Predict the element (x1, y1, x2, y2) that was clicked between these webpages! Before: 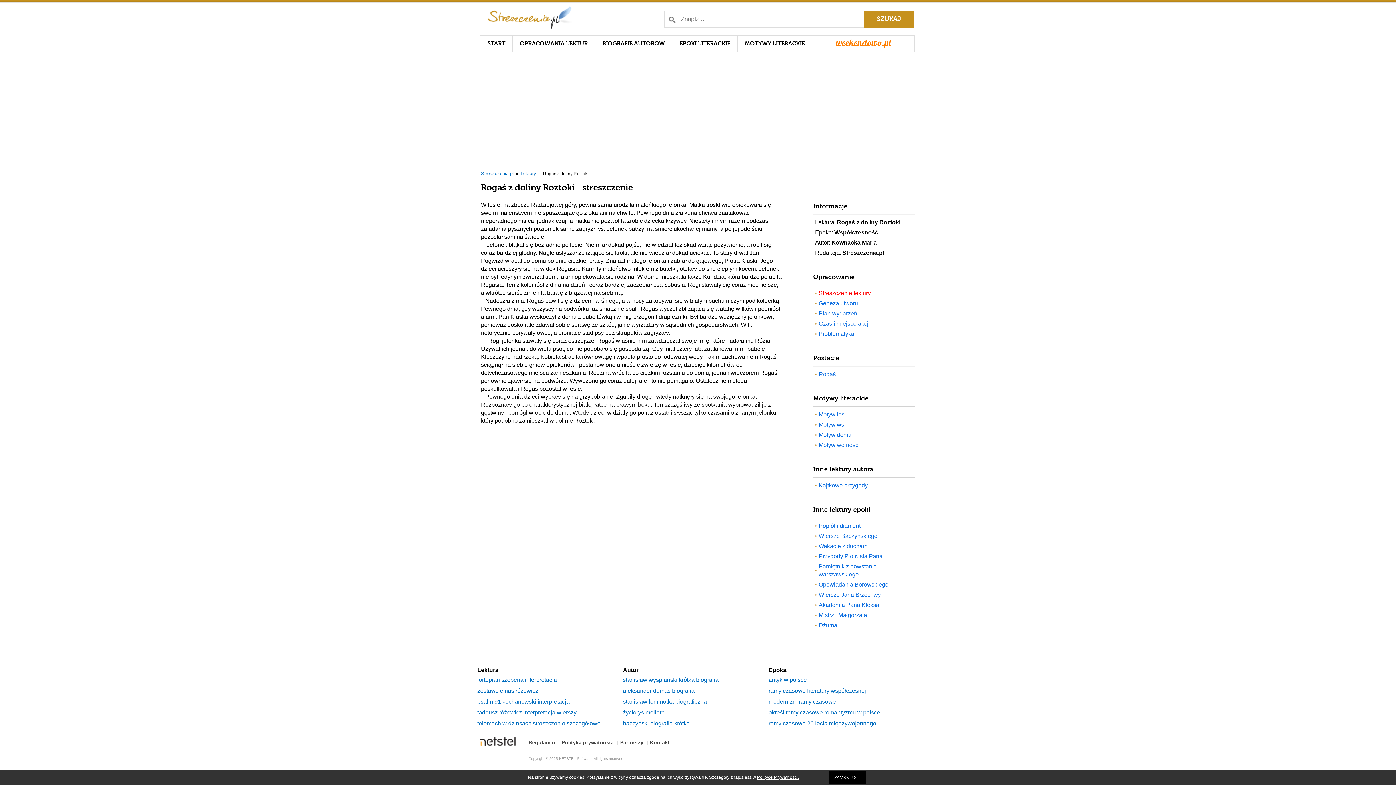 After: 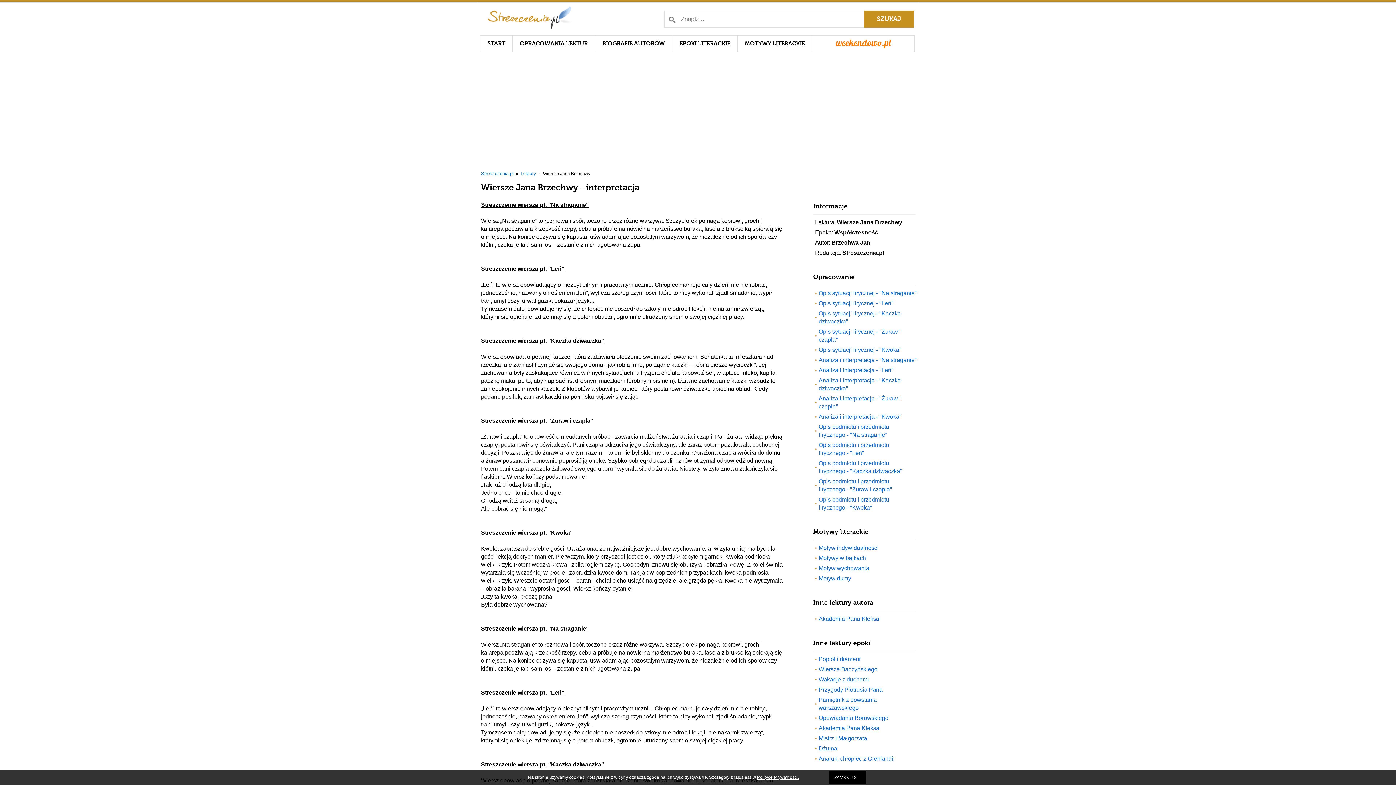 Action: label: Wiersze Jana Brzechwy bbox: (815, 591, 918, 599)